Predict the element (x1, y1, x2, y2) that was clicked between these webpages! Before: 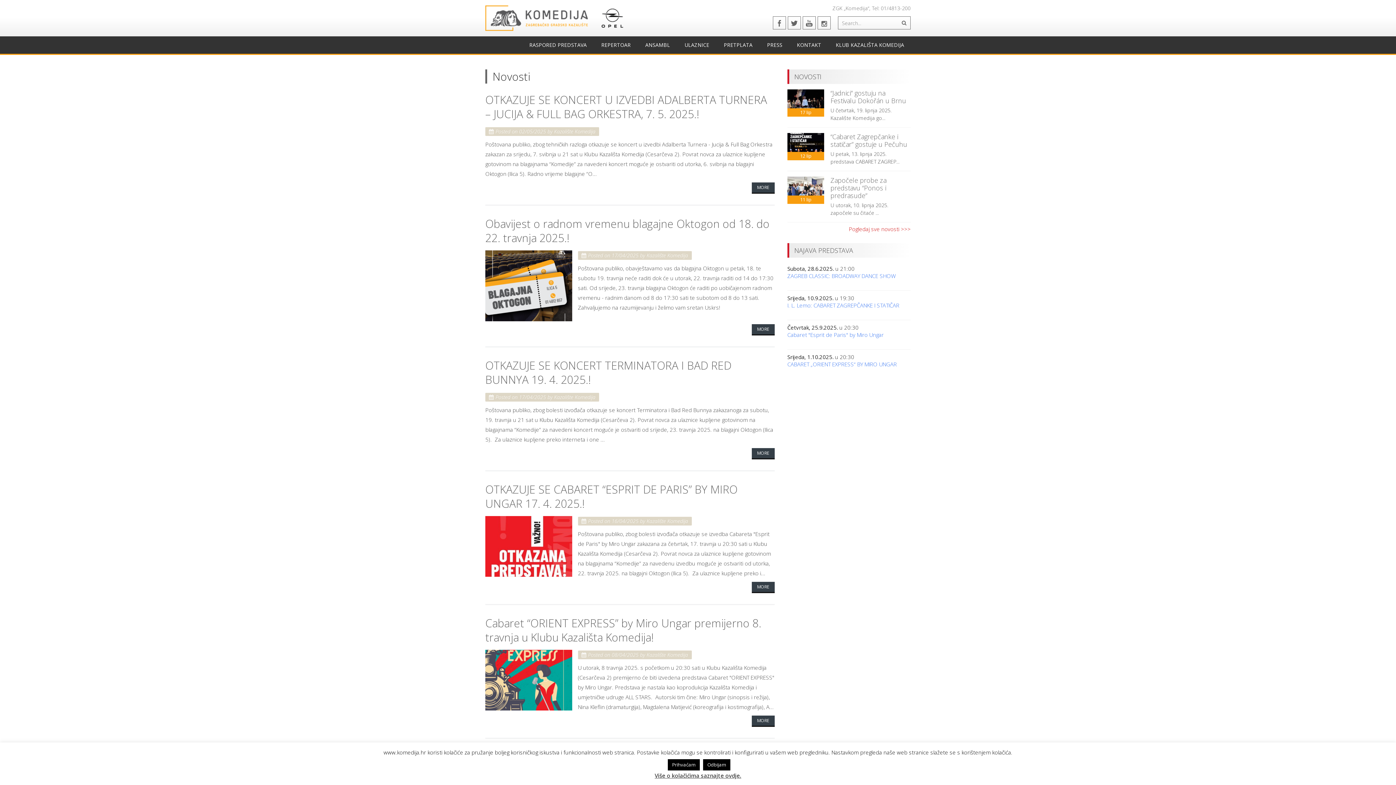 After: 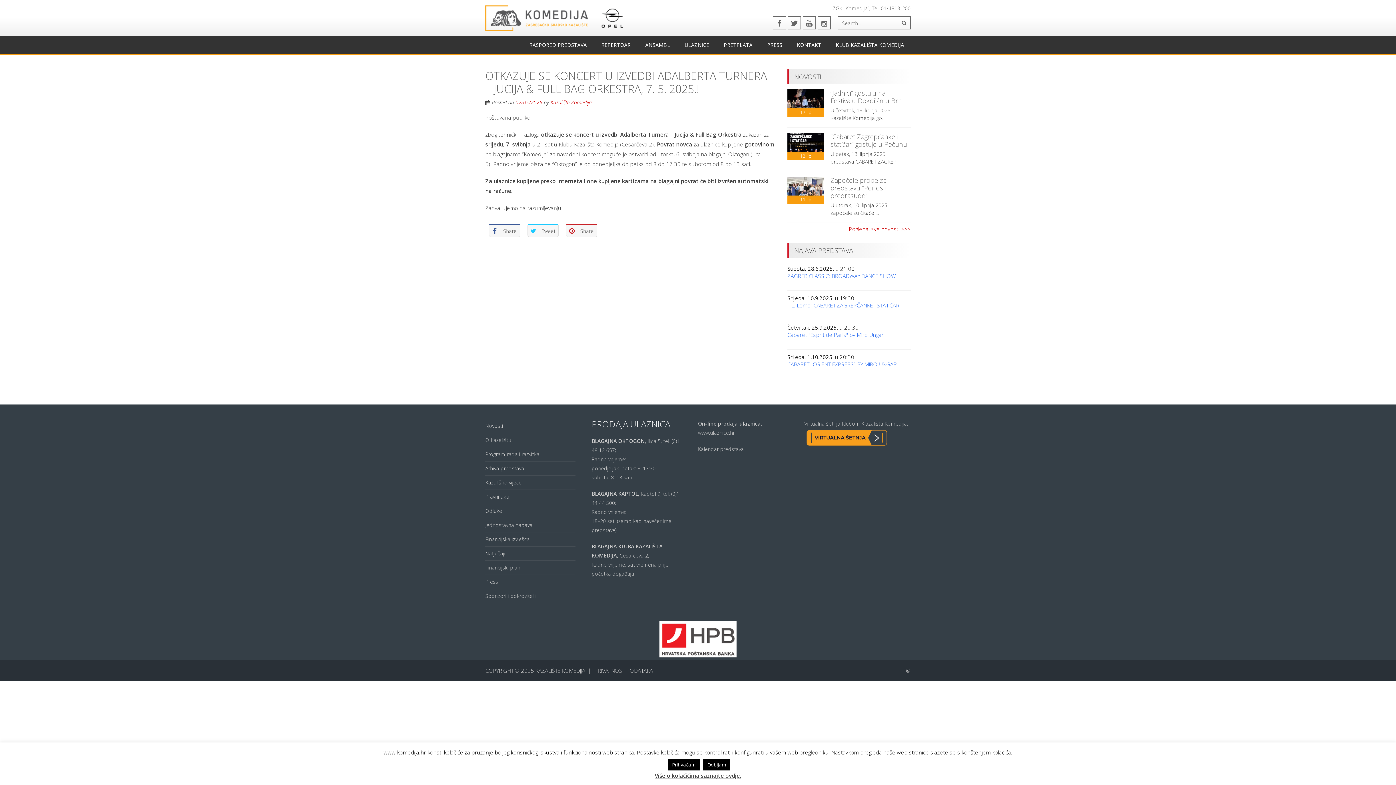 Action: bbox: (751, 182, 774, 193) label: MORE